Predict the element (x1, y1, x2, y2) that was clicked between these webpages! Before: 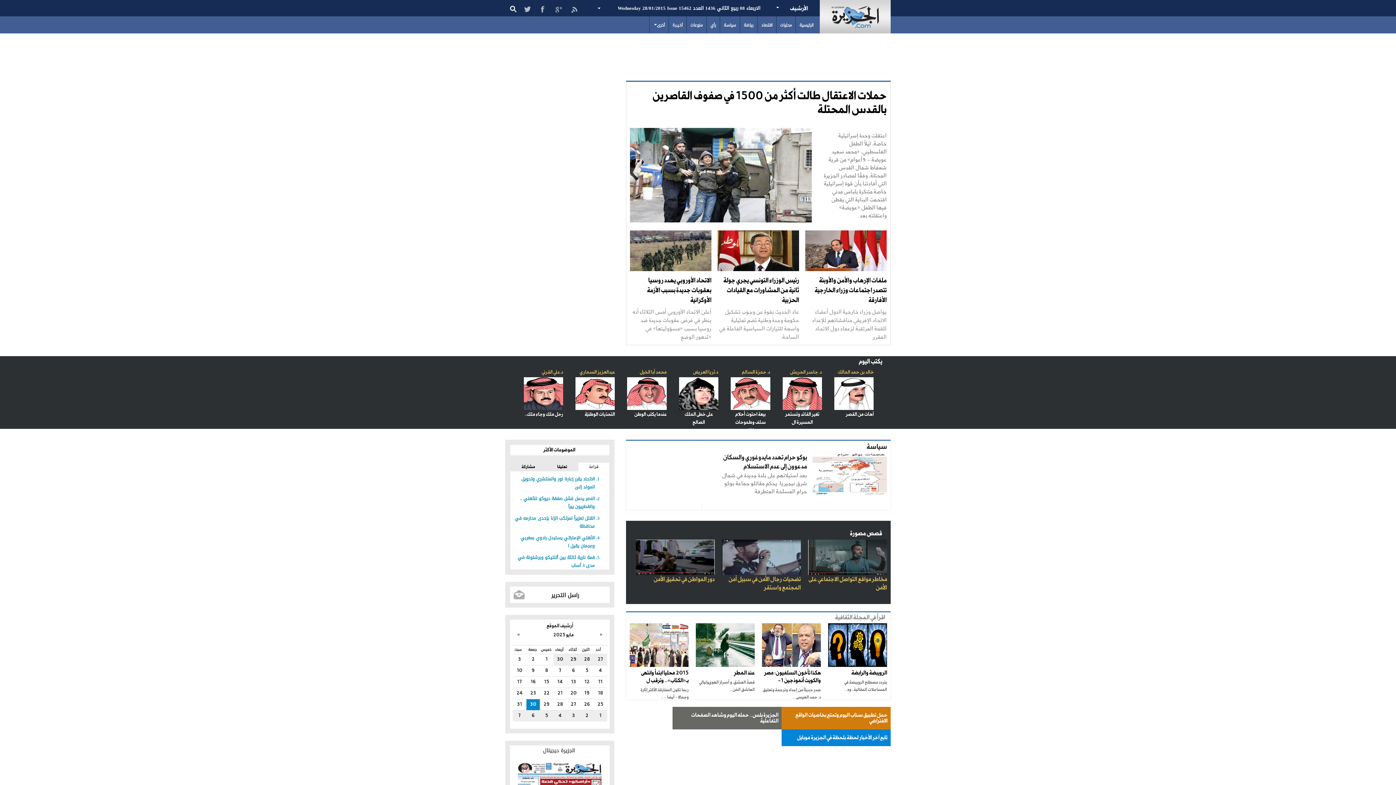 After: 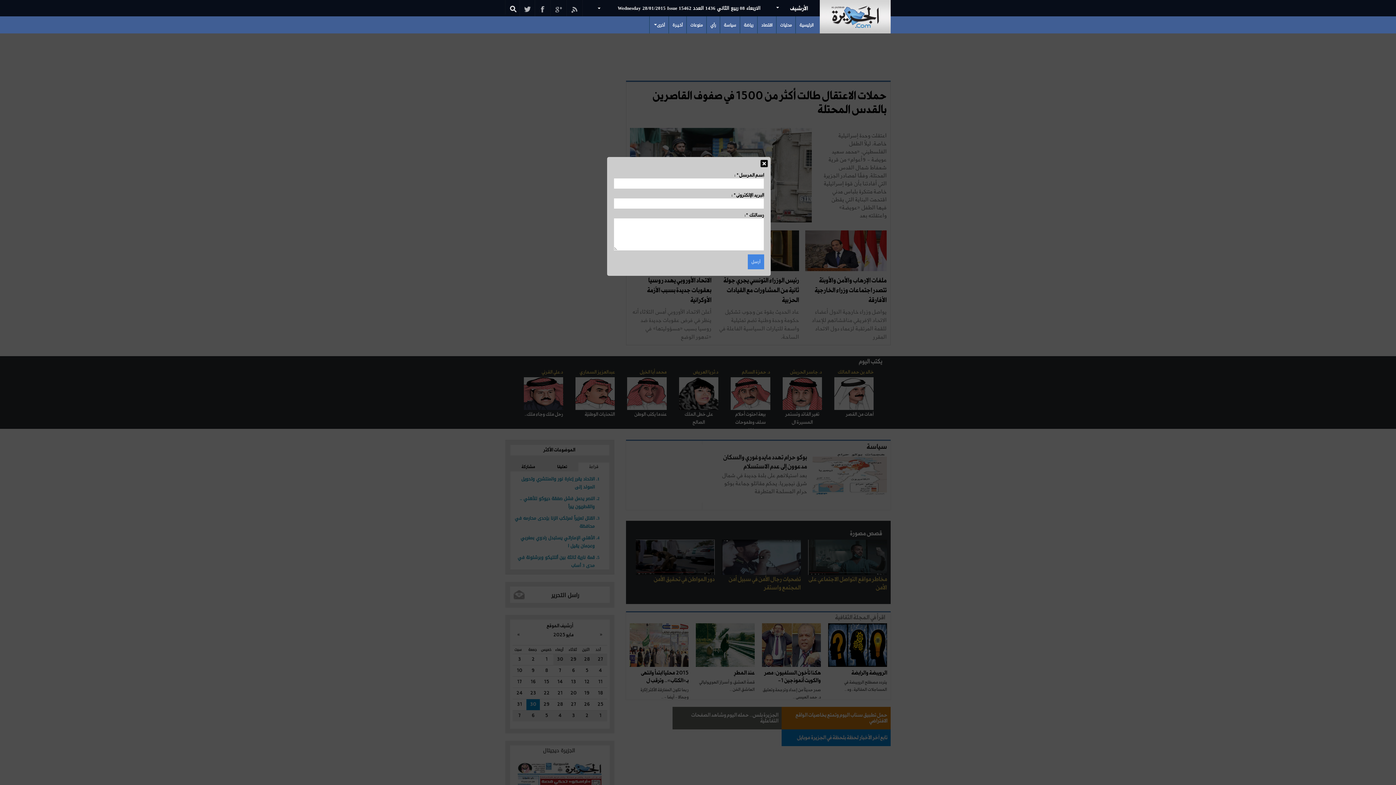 Action: bbox: (551, 590, 579, 600) label: راسل التحرير